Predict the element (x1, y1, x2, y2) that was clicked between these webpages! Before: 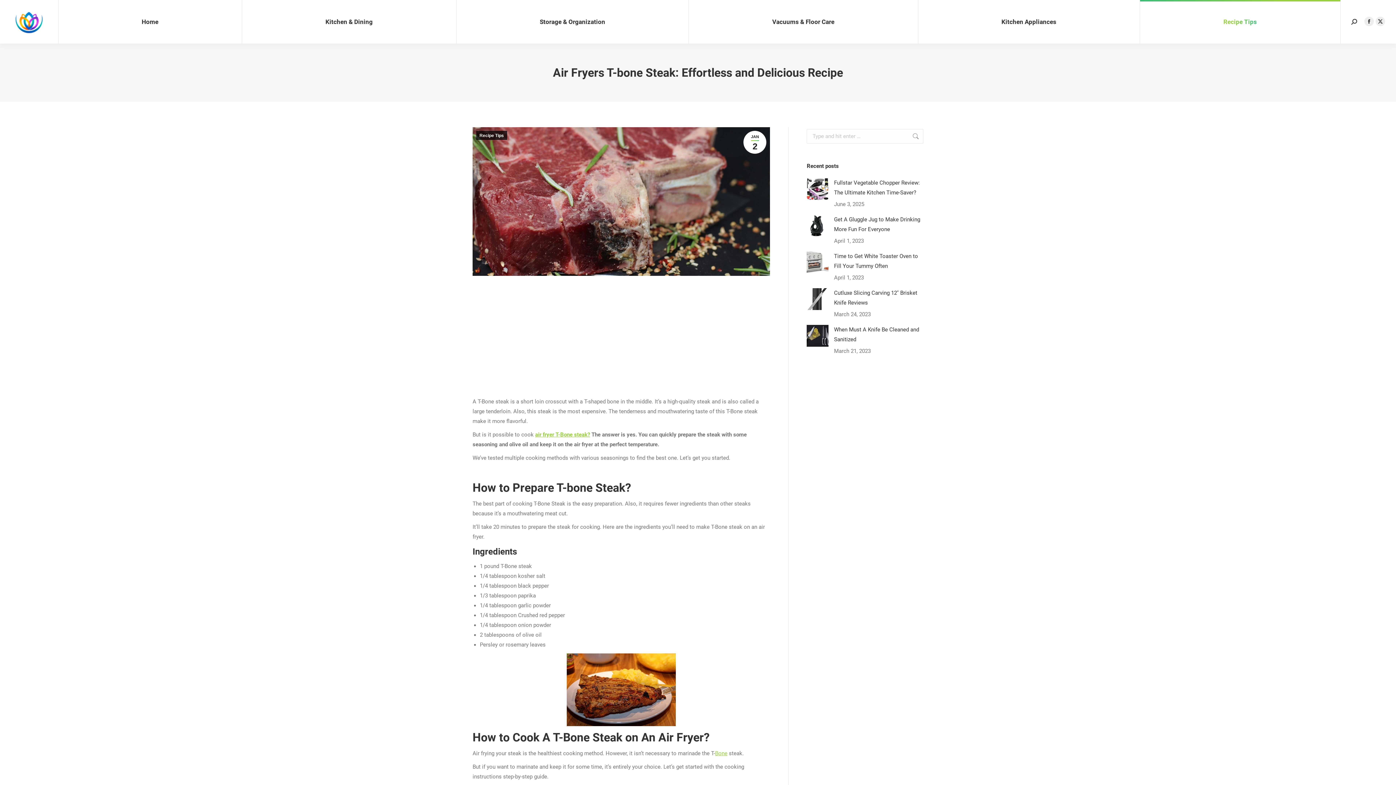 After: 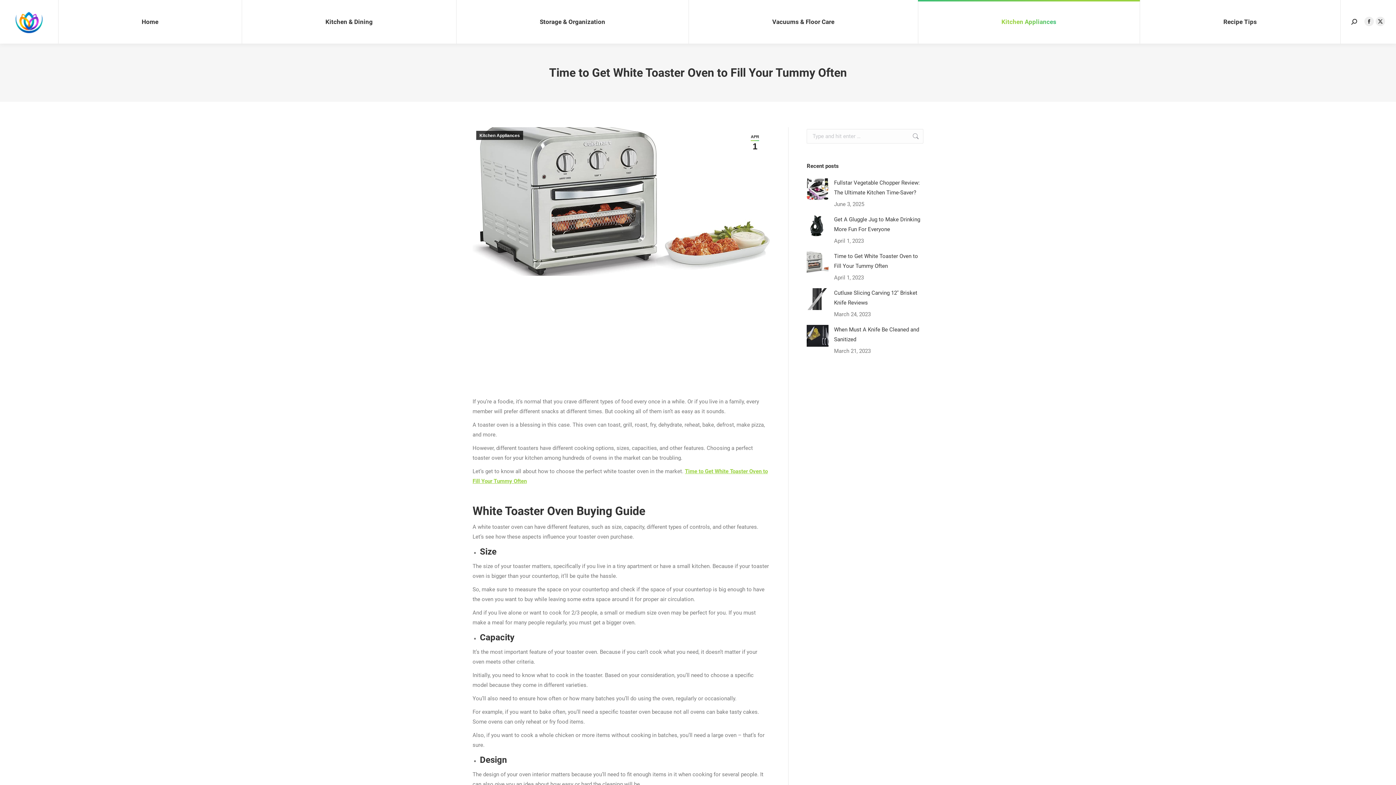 Action: bbox: (834, 251, 923, 271) label: Time to Get White Toaster Oven to Fill Your Tummy Often